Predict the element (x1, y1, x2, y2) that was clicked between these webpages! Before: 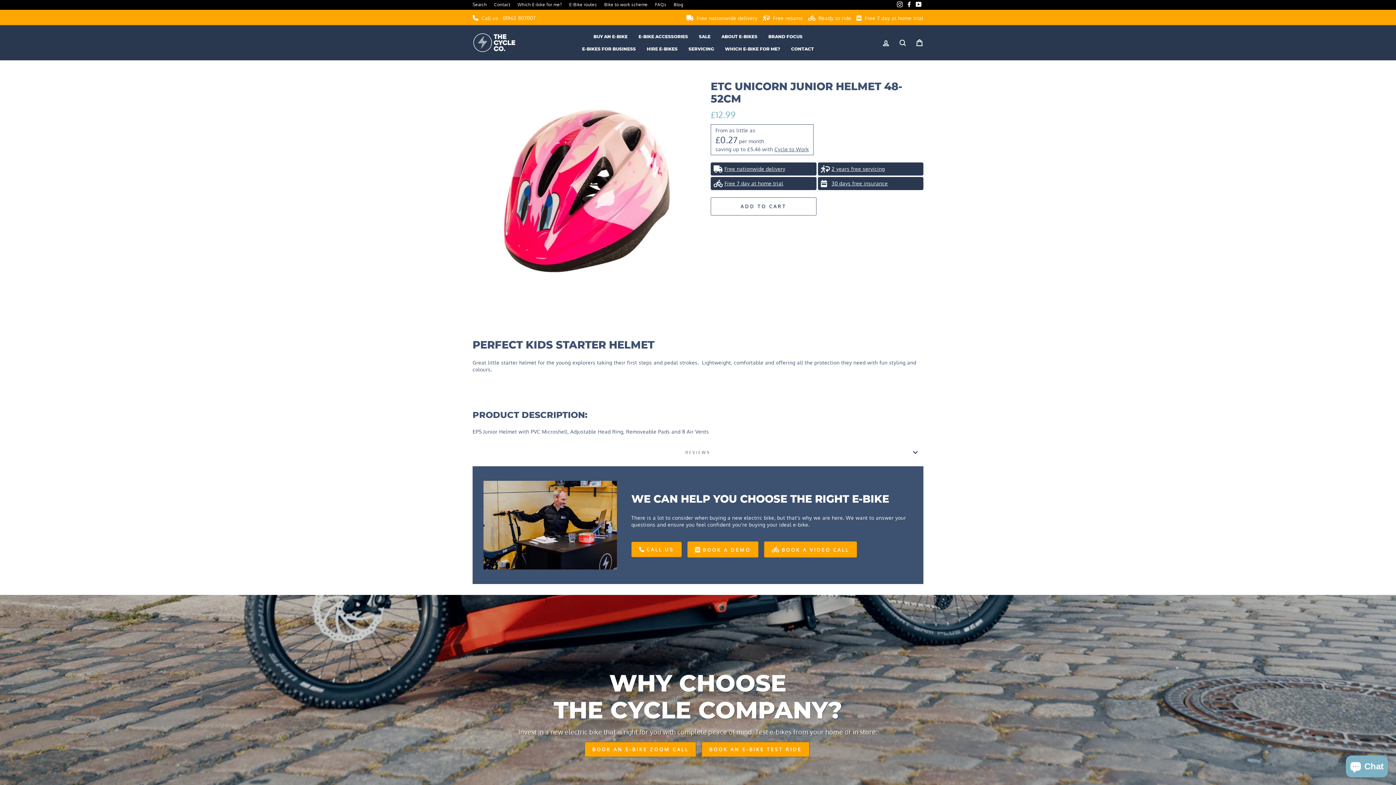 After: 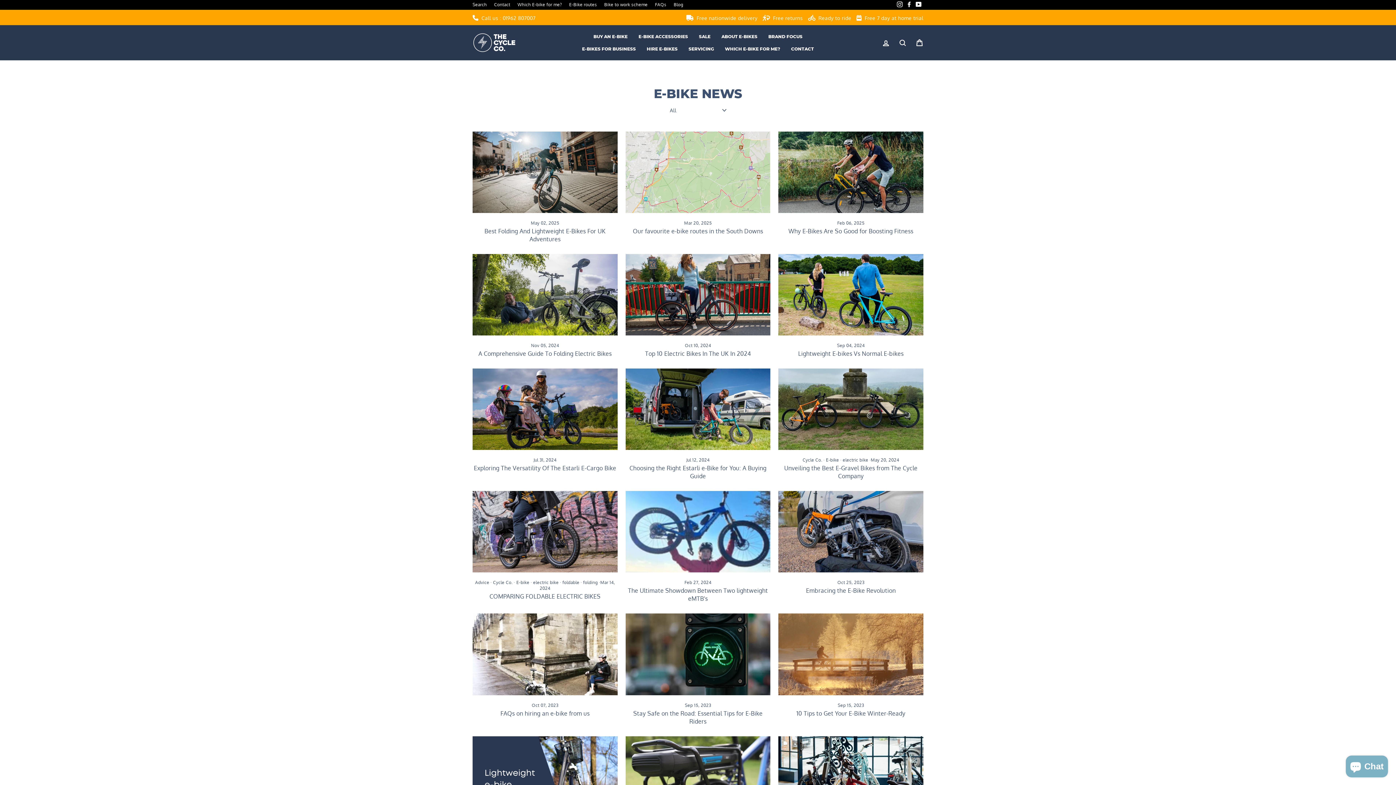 Action: label: Blog bbox: (670, 0, 687, 9)